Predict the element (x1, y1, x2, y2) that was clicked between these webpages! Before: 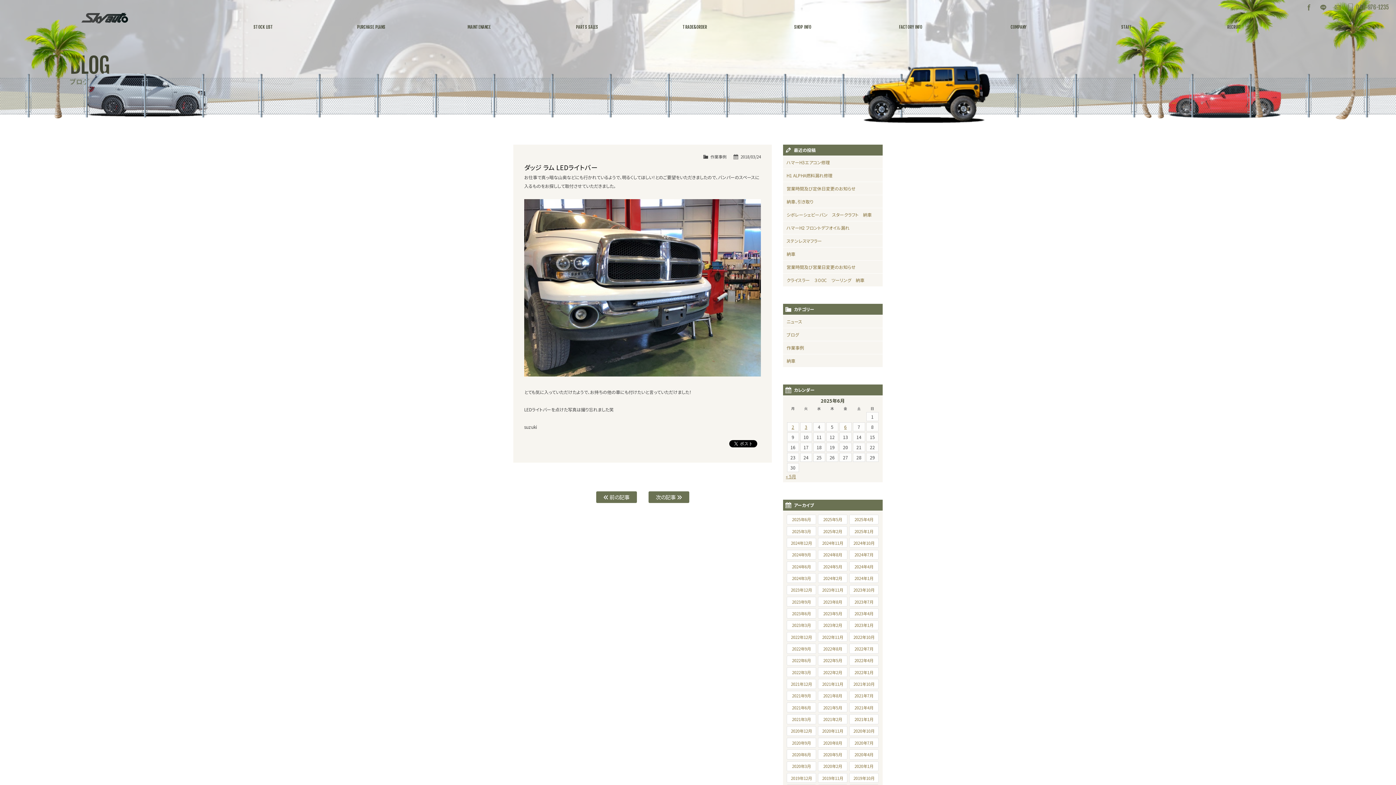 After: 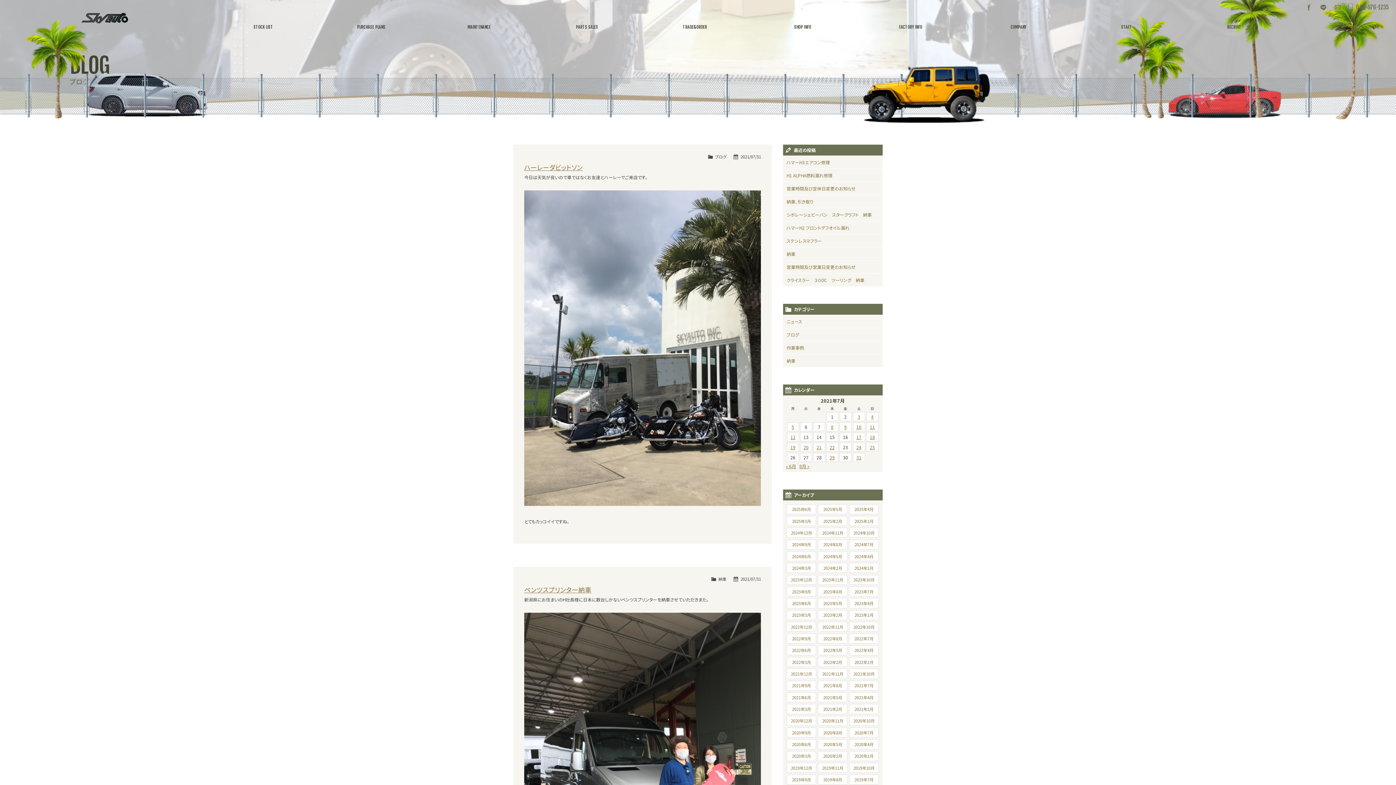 Action: bbox: (849, 691, 878, 701) label: 2021年7月